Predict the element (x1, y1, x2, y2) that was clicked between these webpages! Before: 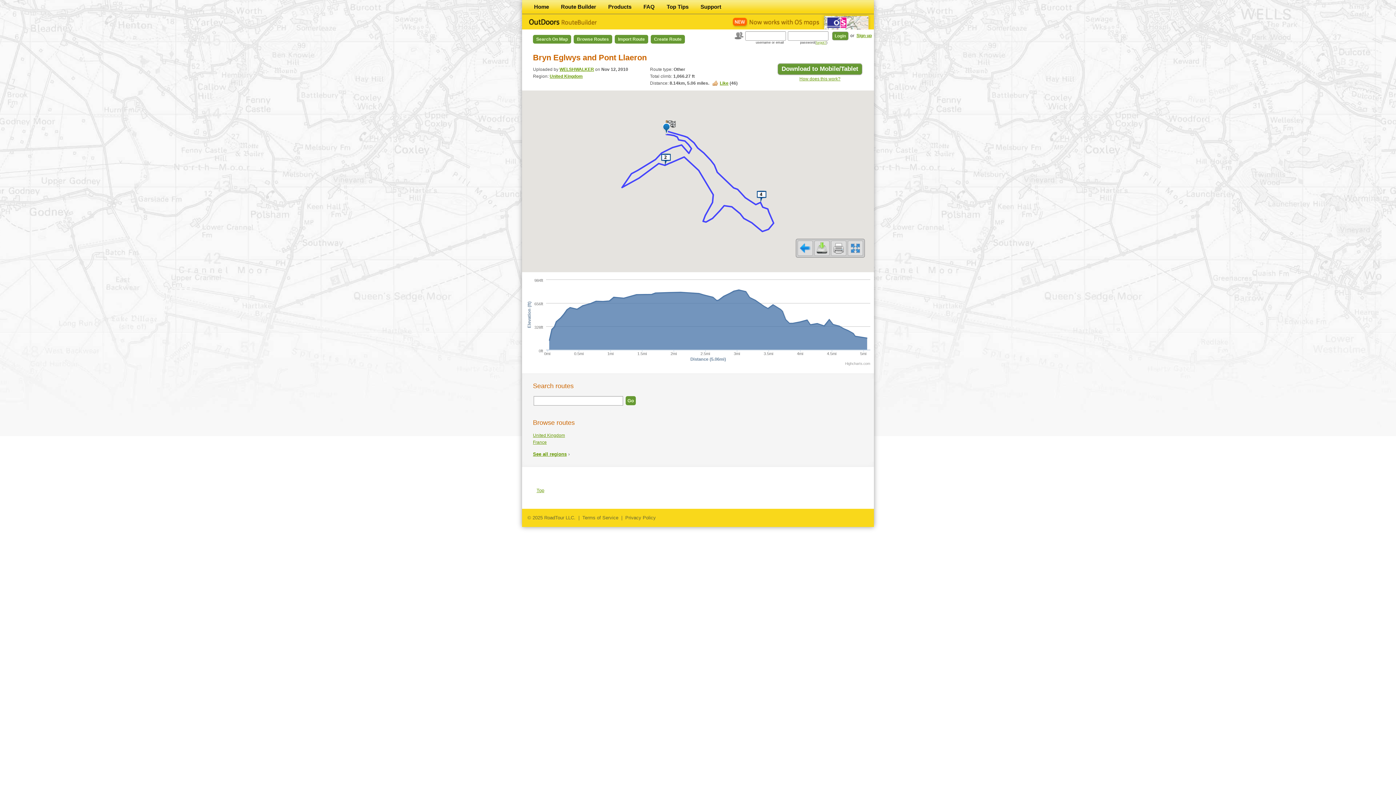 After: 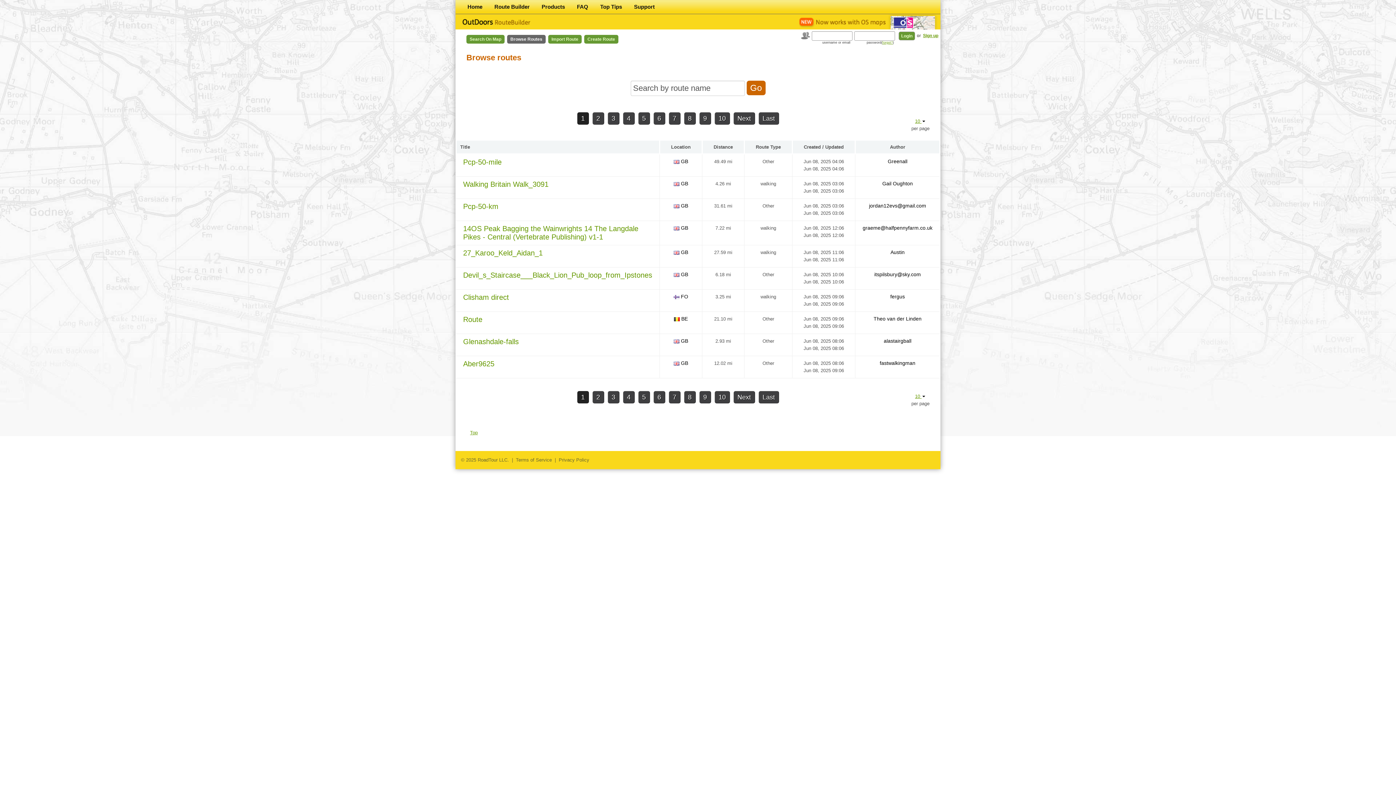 Action: label: See all regions bbox: (533, 451, 566, 457)